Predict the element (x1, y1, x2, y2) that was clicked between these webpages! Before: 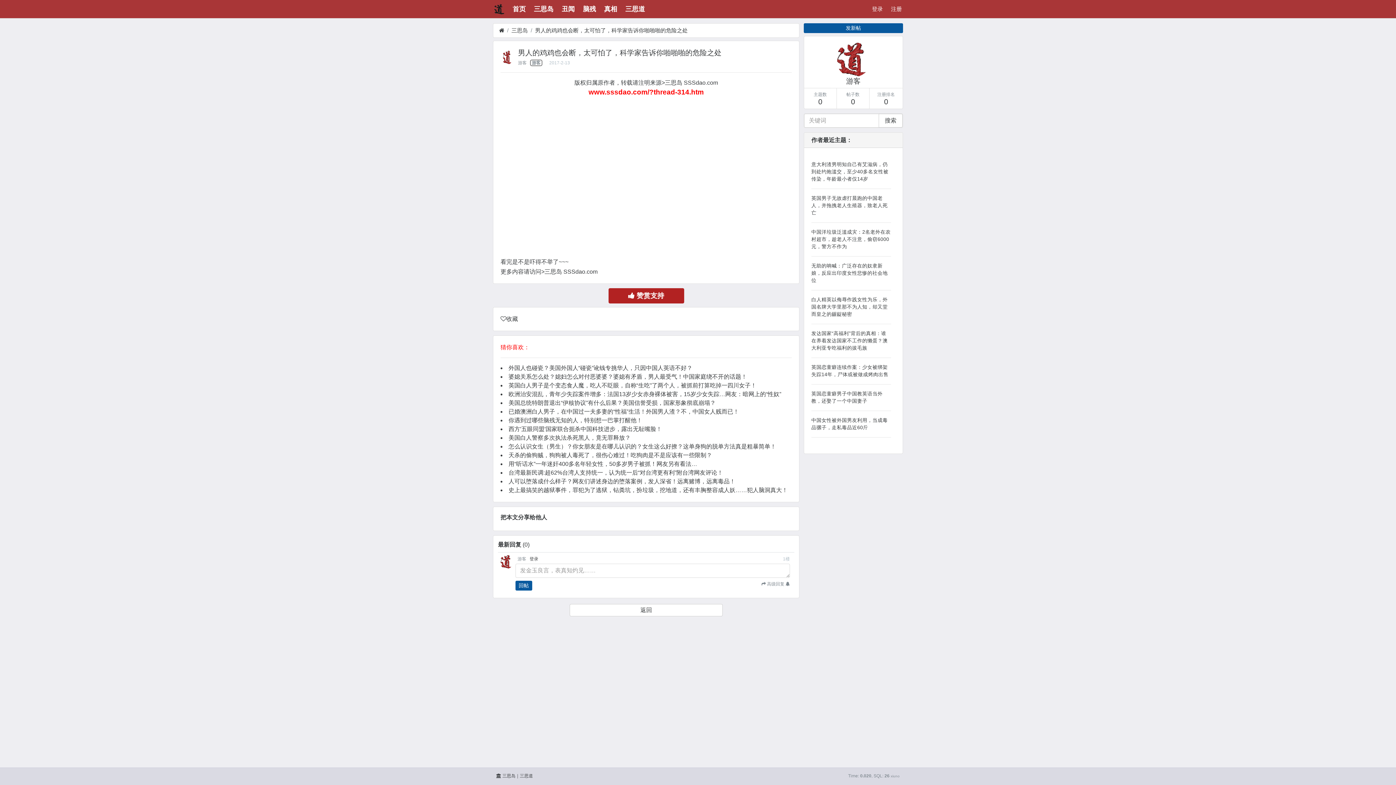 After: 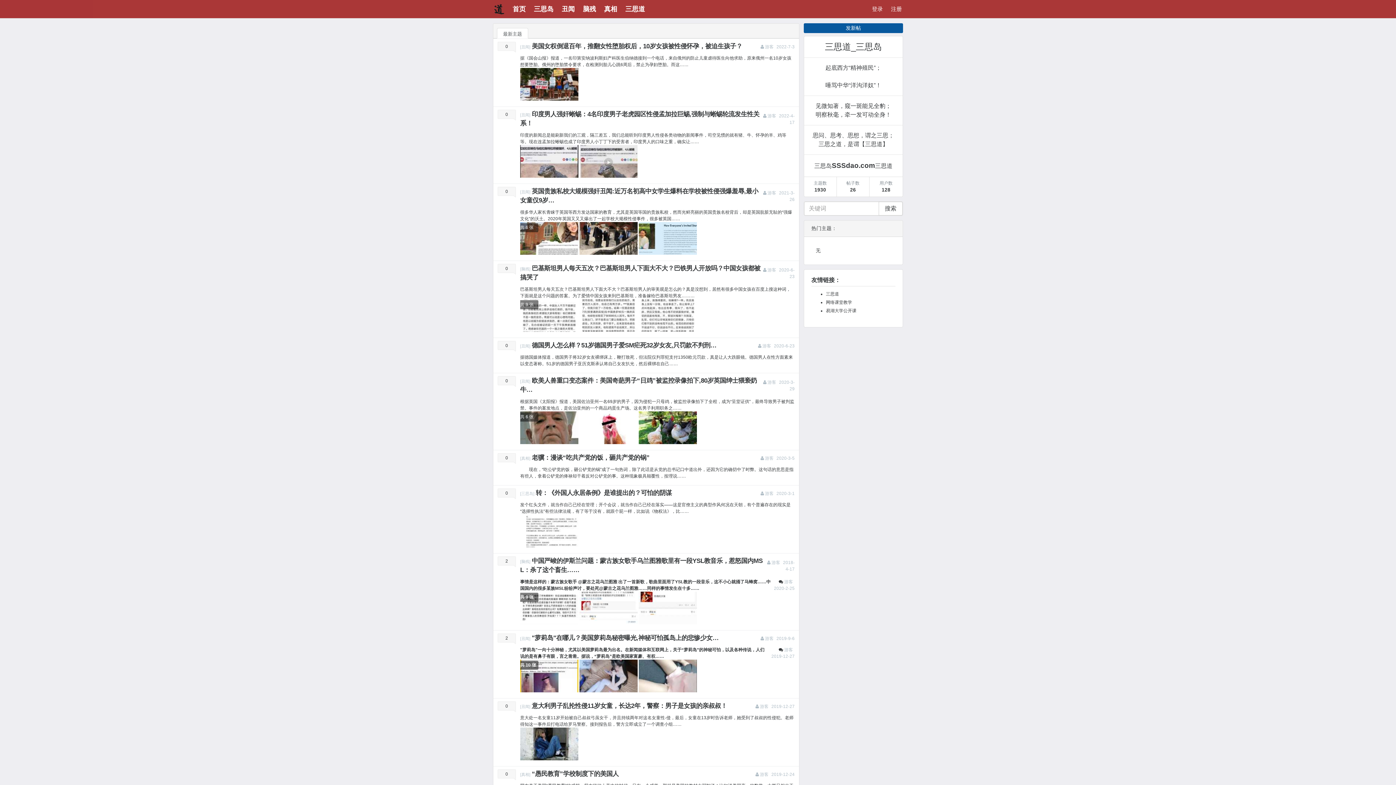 Action: bbox: (499, 27, 504, 33) label: 首页